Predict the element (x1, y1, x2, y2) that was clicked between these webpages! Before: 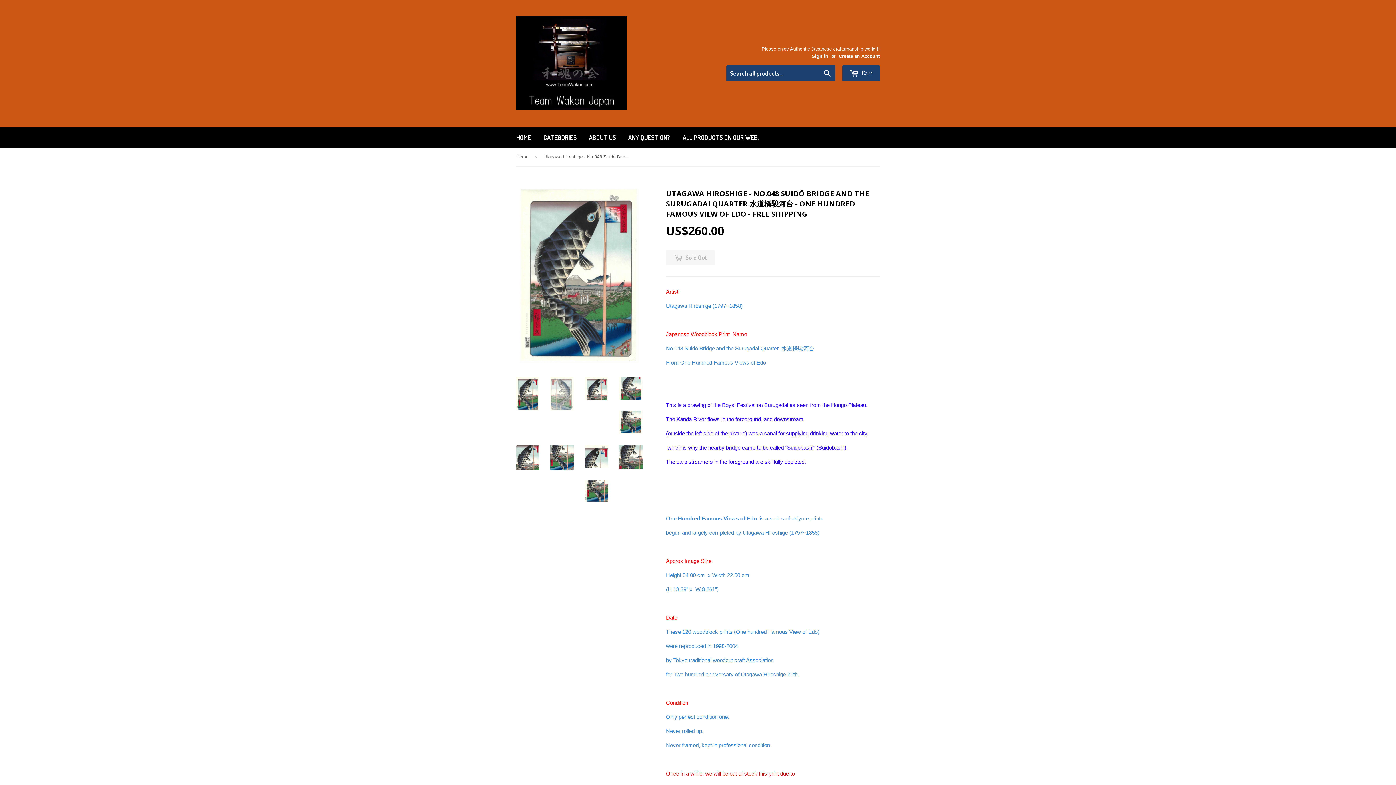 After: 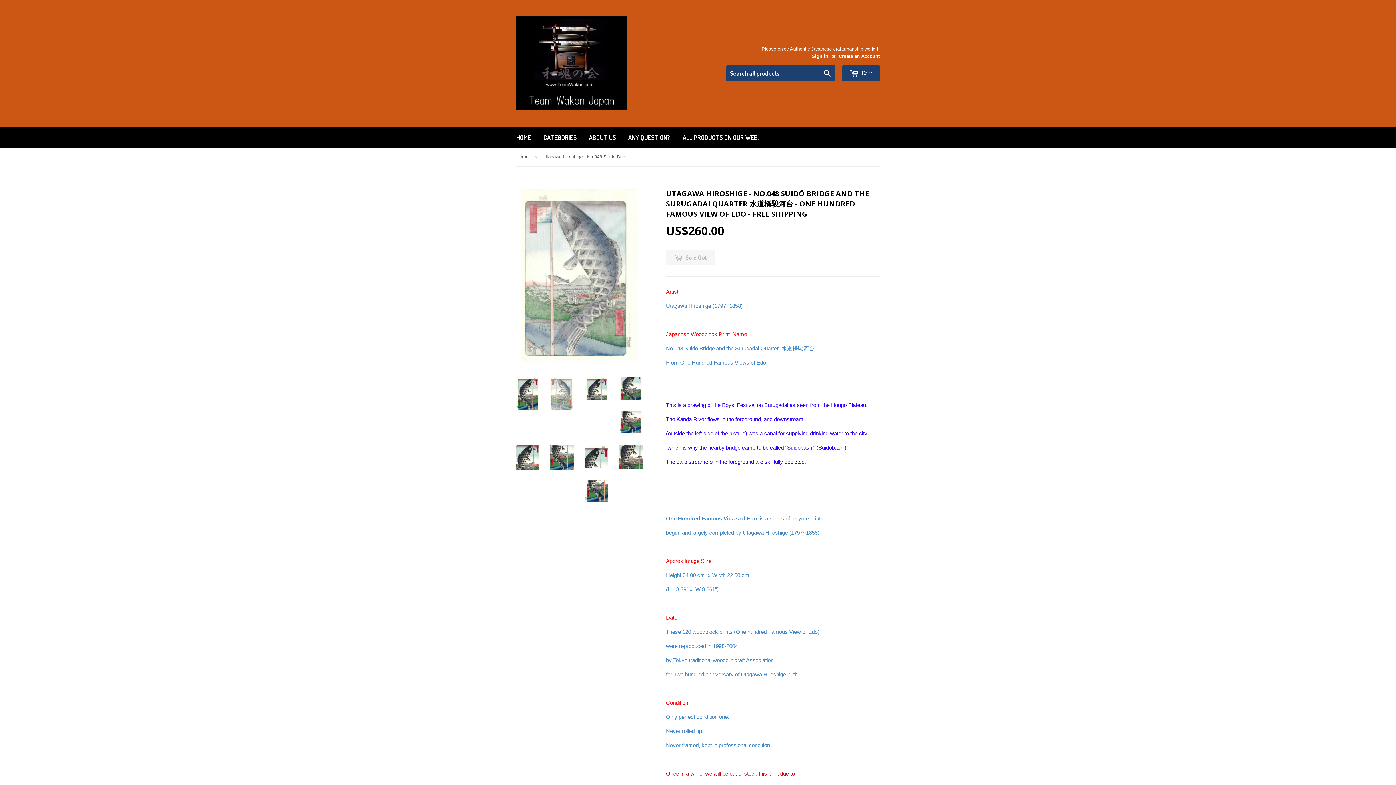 Action: bbox: (550, 376, 574, 411)